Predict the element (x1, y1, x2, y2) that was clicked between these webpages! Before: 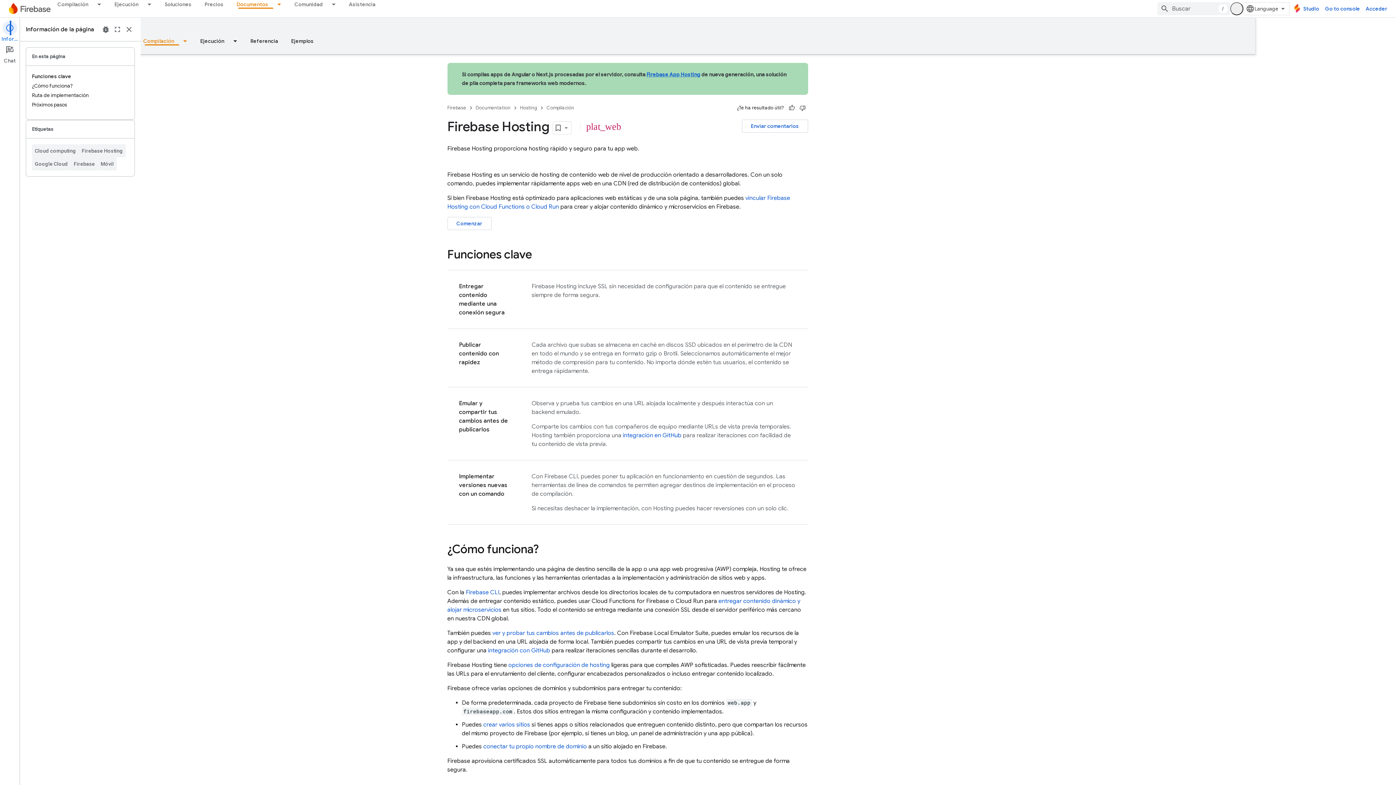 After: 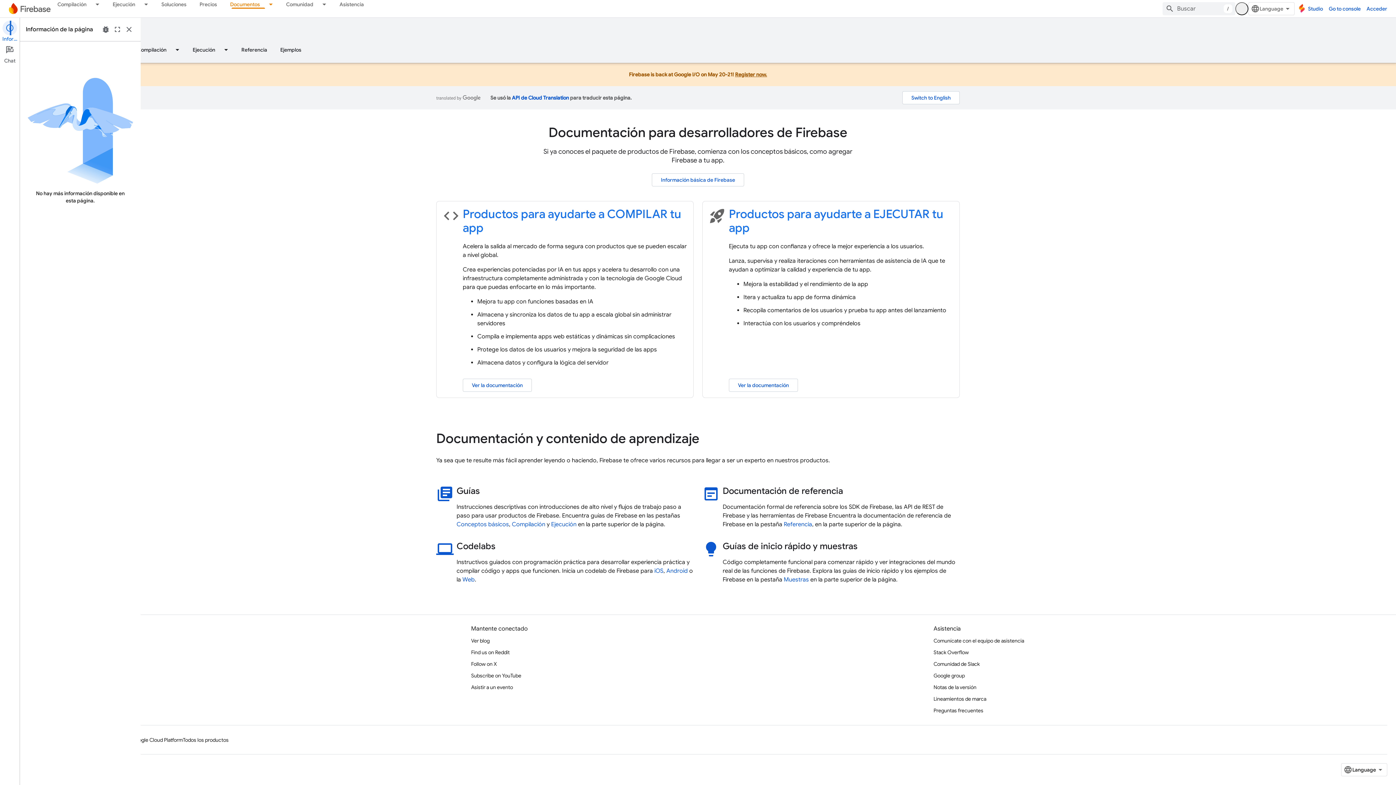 Action: bbox: (230, 0, 274, 8) label: Documentos, selected